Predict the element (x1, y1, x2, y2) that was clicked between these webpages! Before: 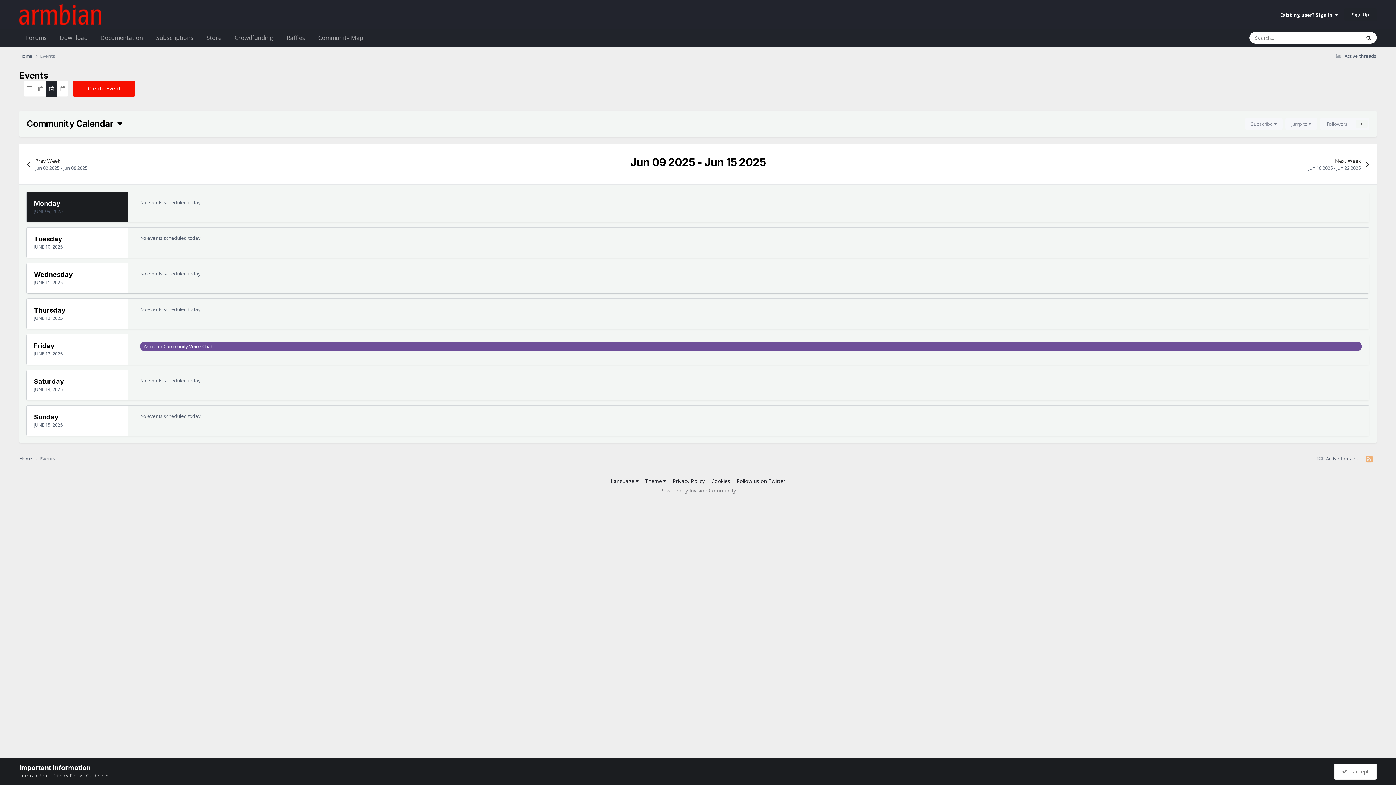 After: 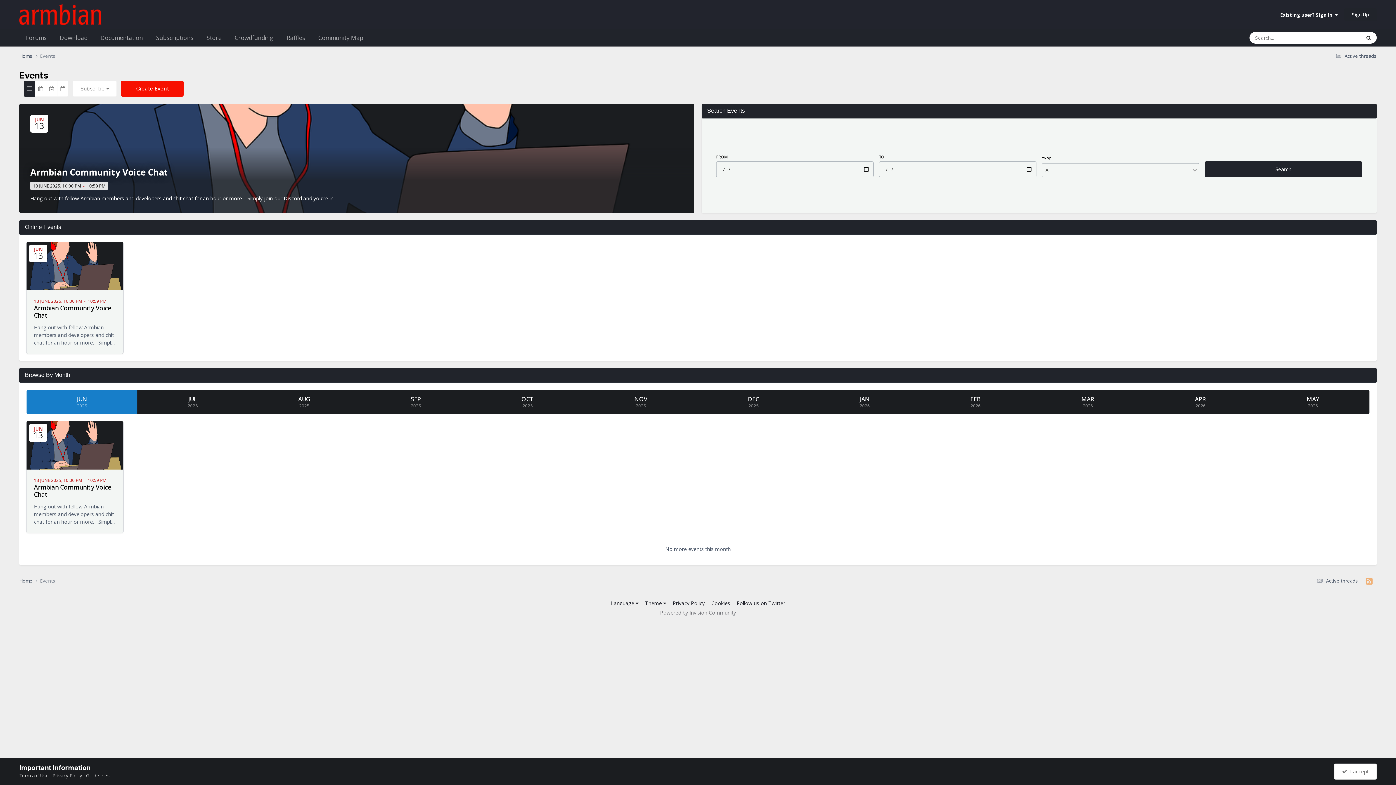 Action: bbox: (23, 80, 35, 96)